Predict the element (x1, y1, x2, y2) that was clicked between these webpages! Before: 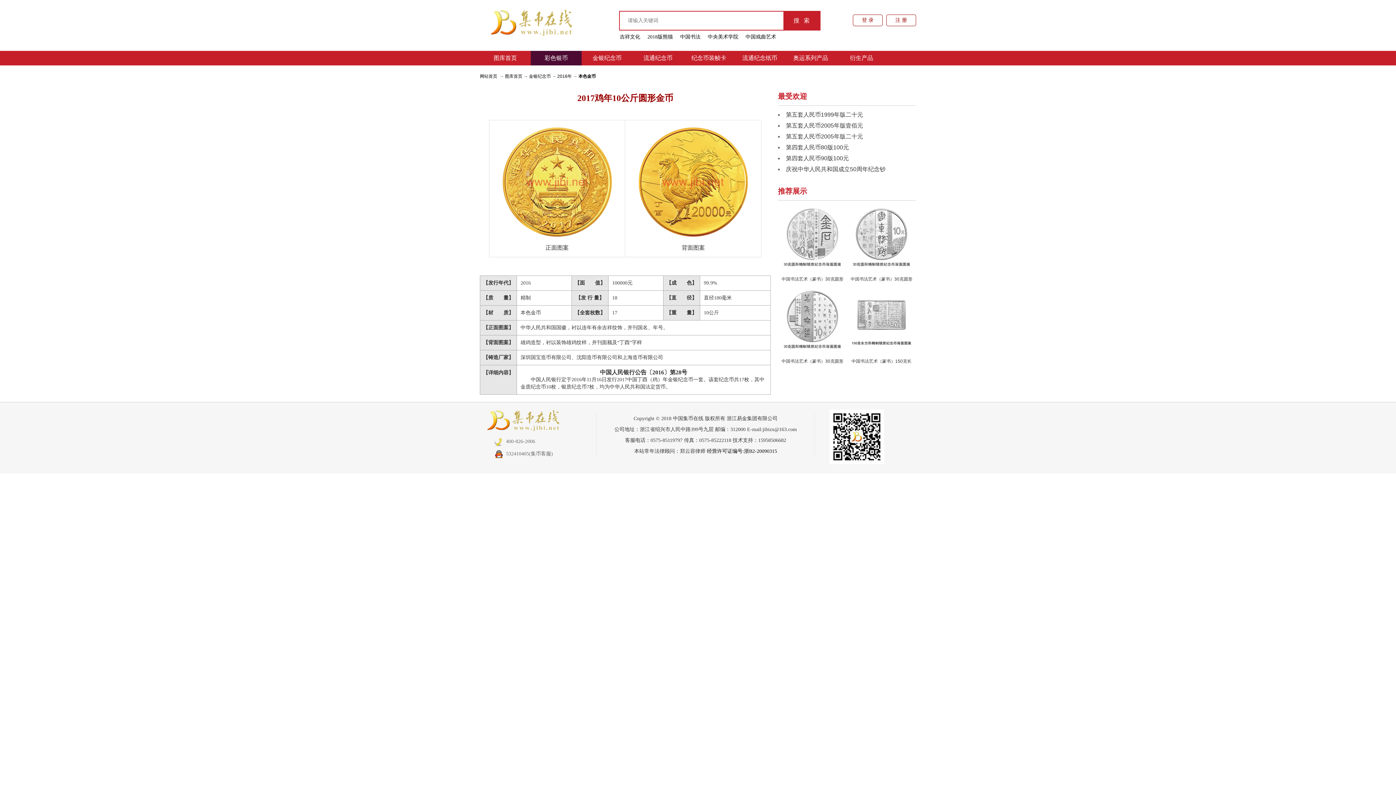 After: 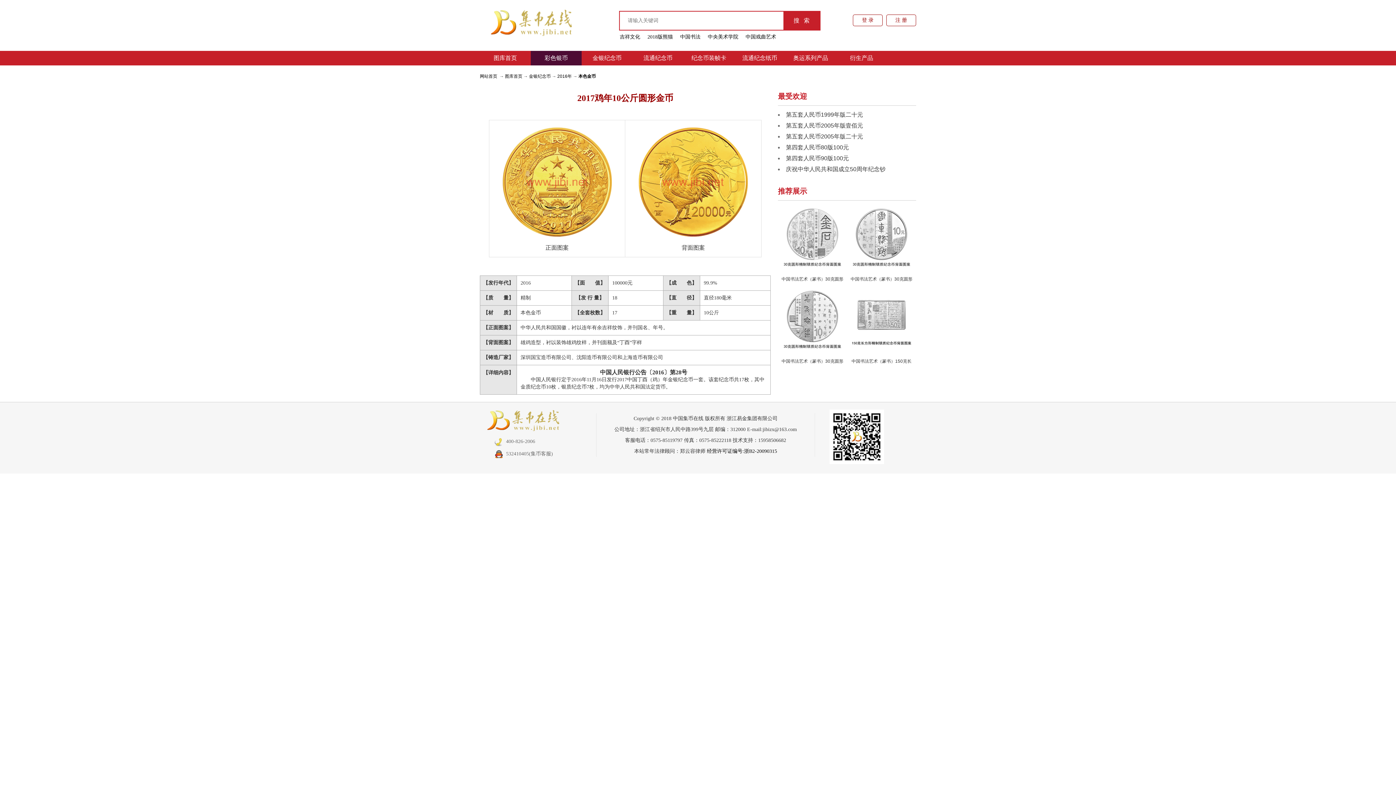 Action: label: 彩色银币 bbox: (530, 50, 581, 65)